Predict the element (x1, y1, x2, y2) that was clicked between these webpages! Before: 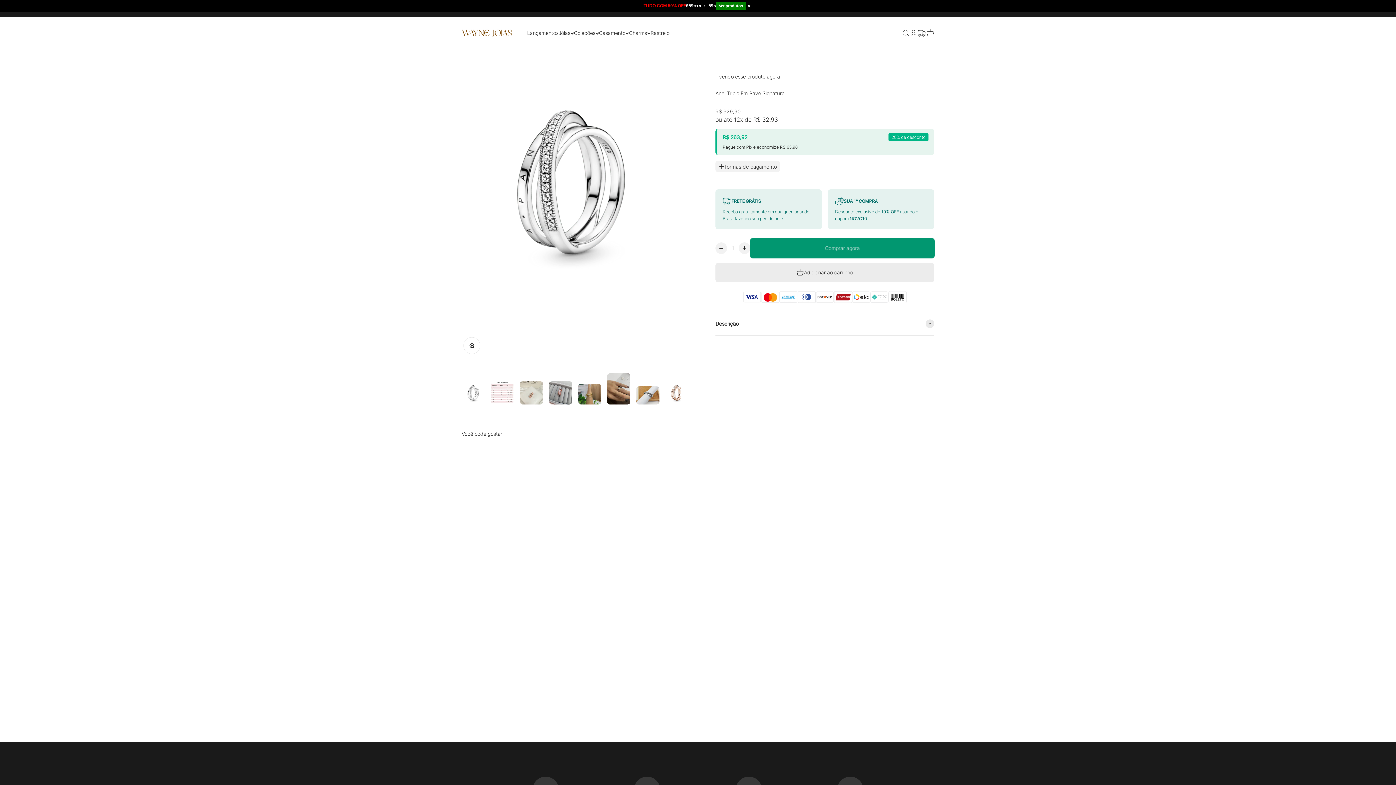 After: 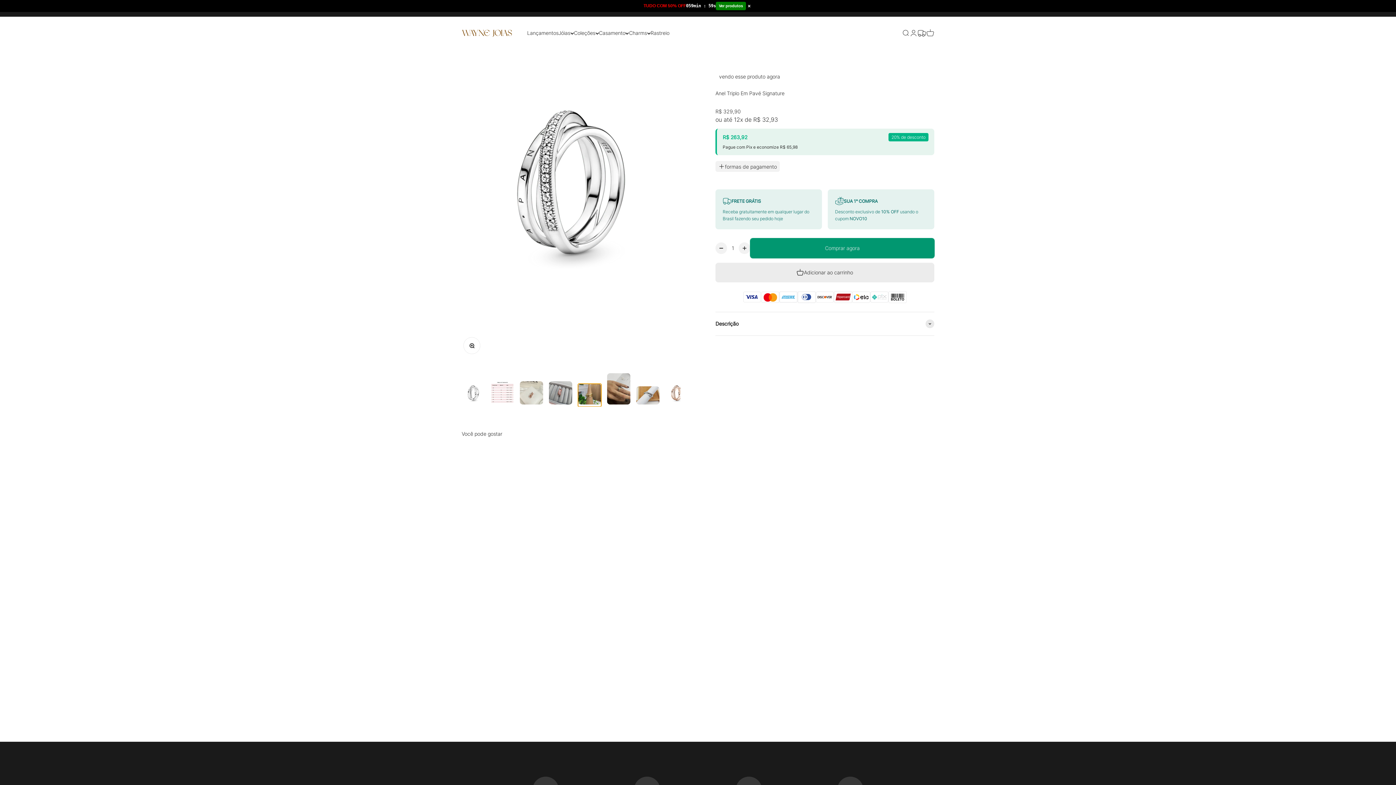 Action: label: Ir para item 5 bbox: (578, 384, 601, 406)